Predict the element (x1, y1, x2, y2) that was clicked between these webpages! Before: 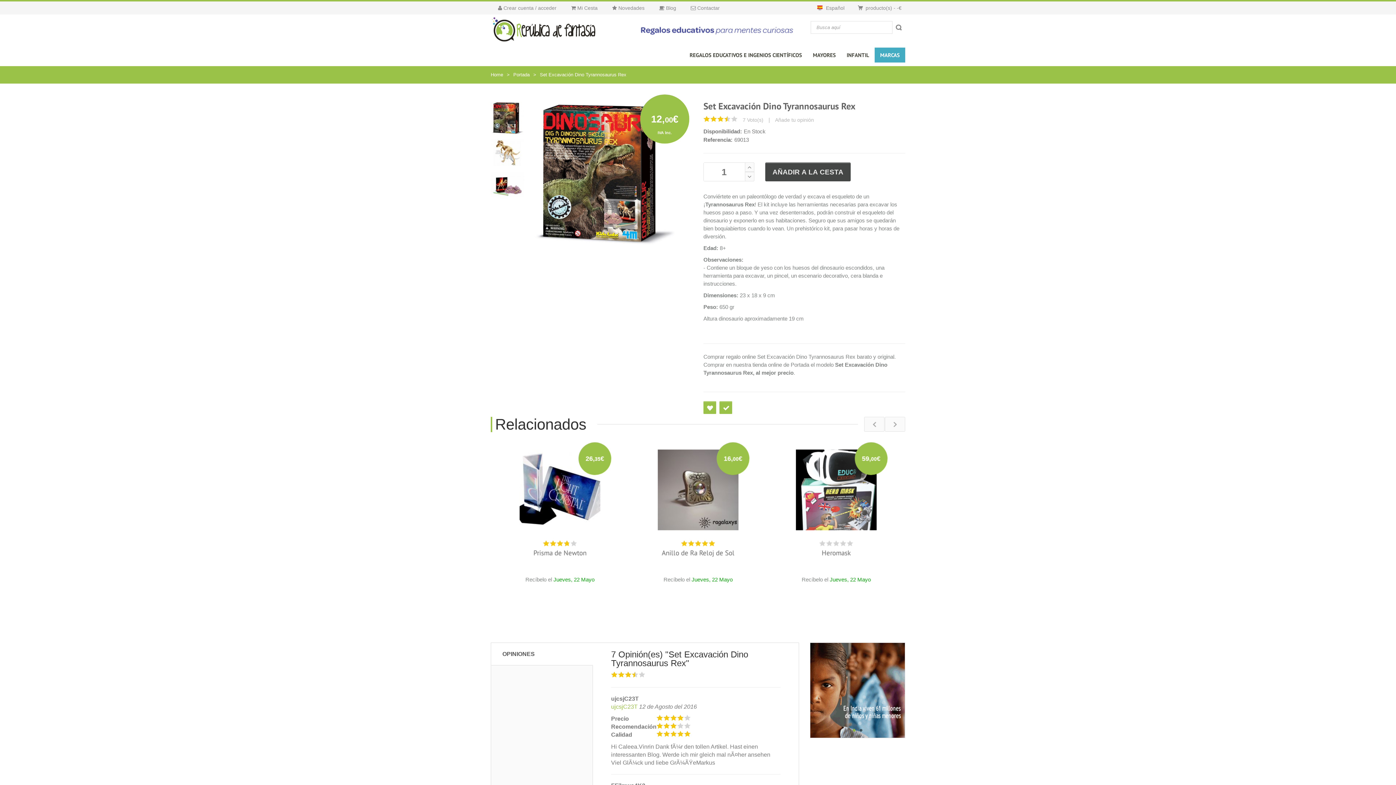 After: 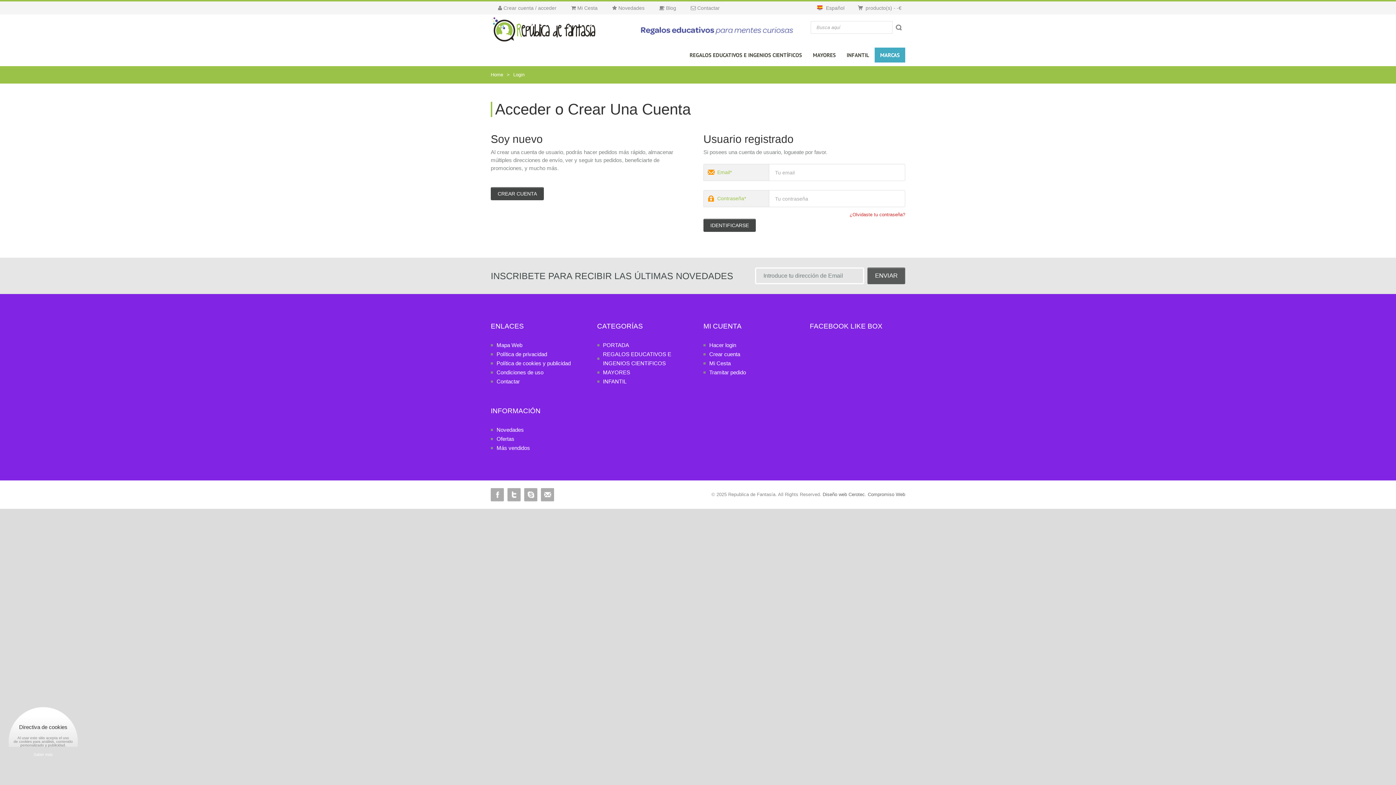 Action: bbox: (703, 401, 716, 414) label: Agregar a deseos